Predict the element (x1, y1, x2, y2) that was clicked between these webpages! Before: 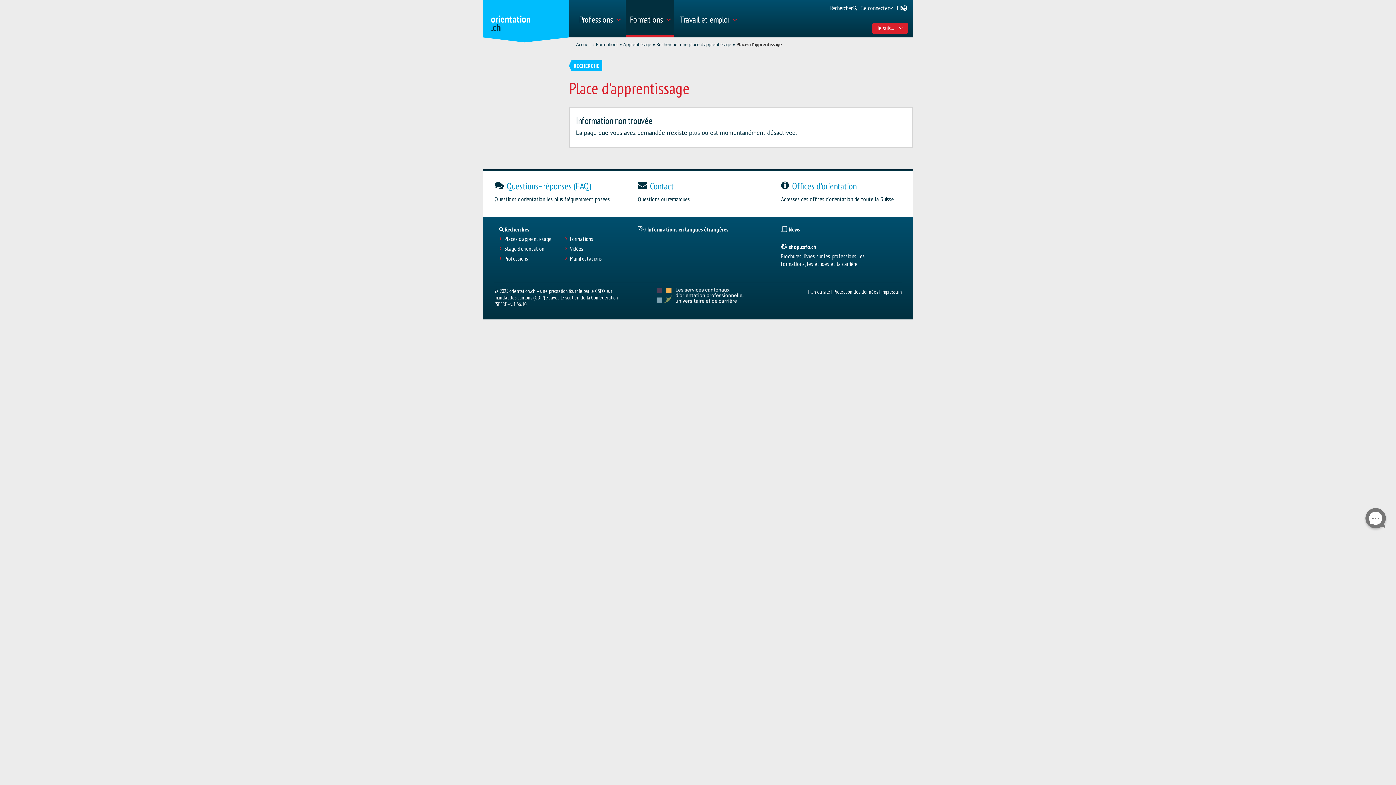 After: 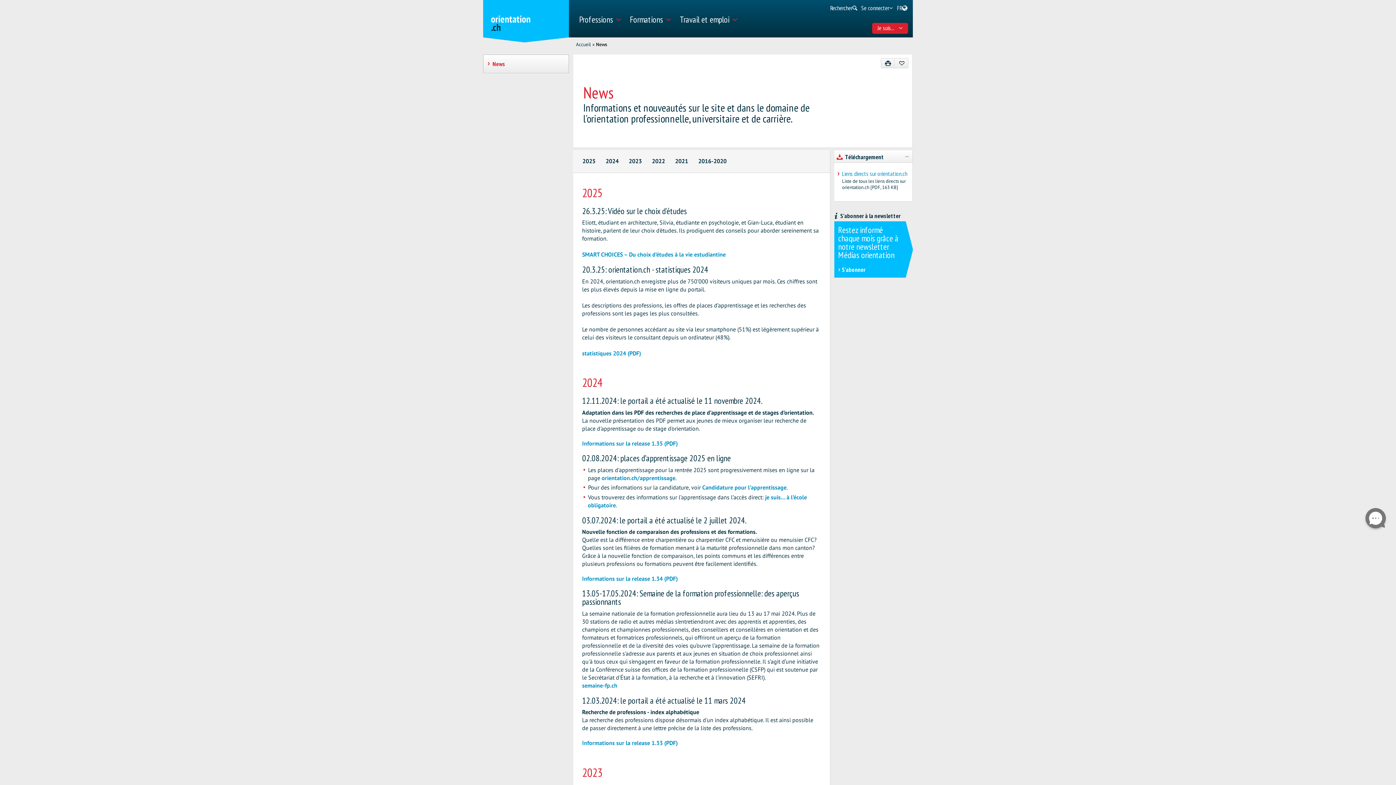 Action: bbox: (780, 225, 901, 233) label: News